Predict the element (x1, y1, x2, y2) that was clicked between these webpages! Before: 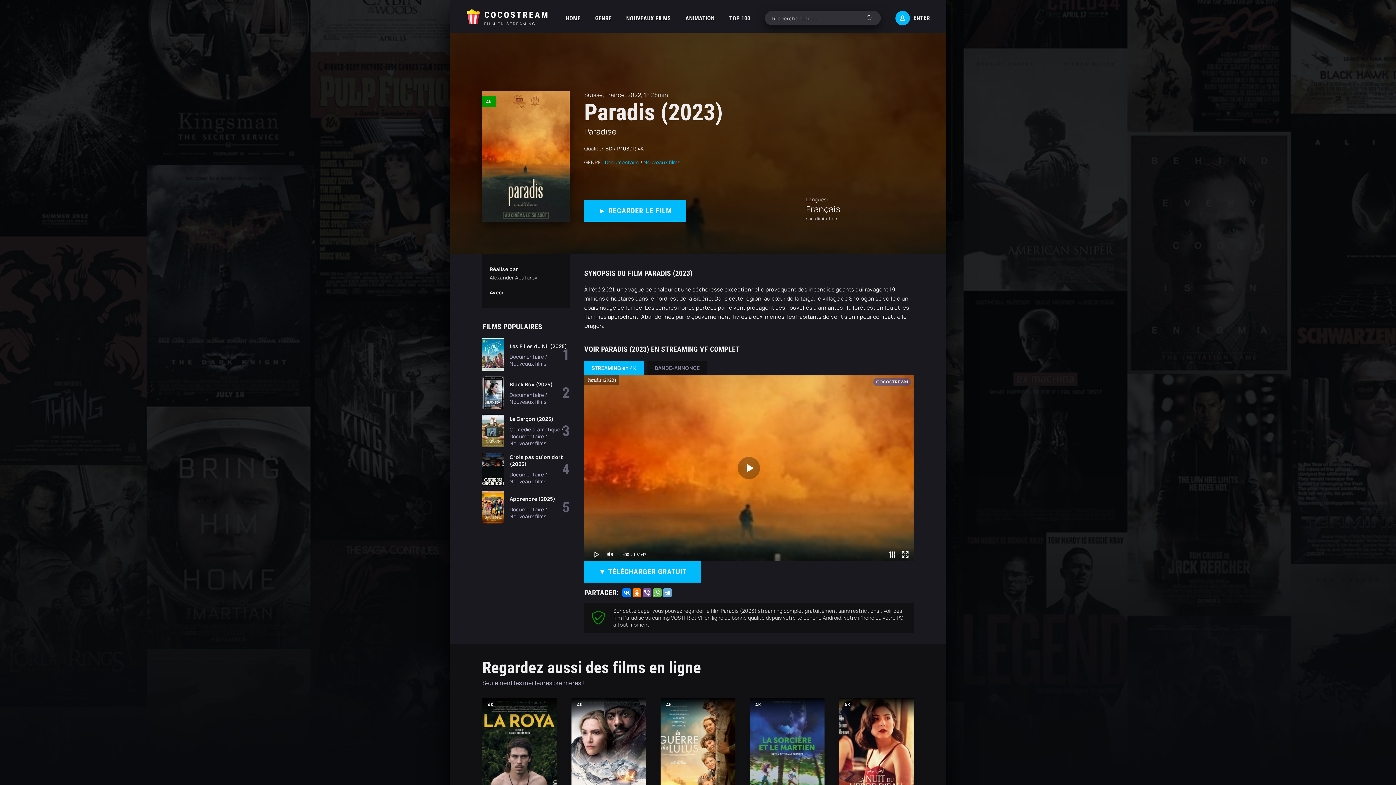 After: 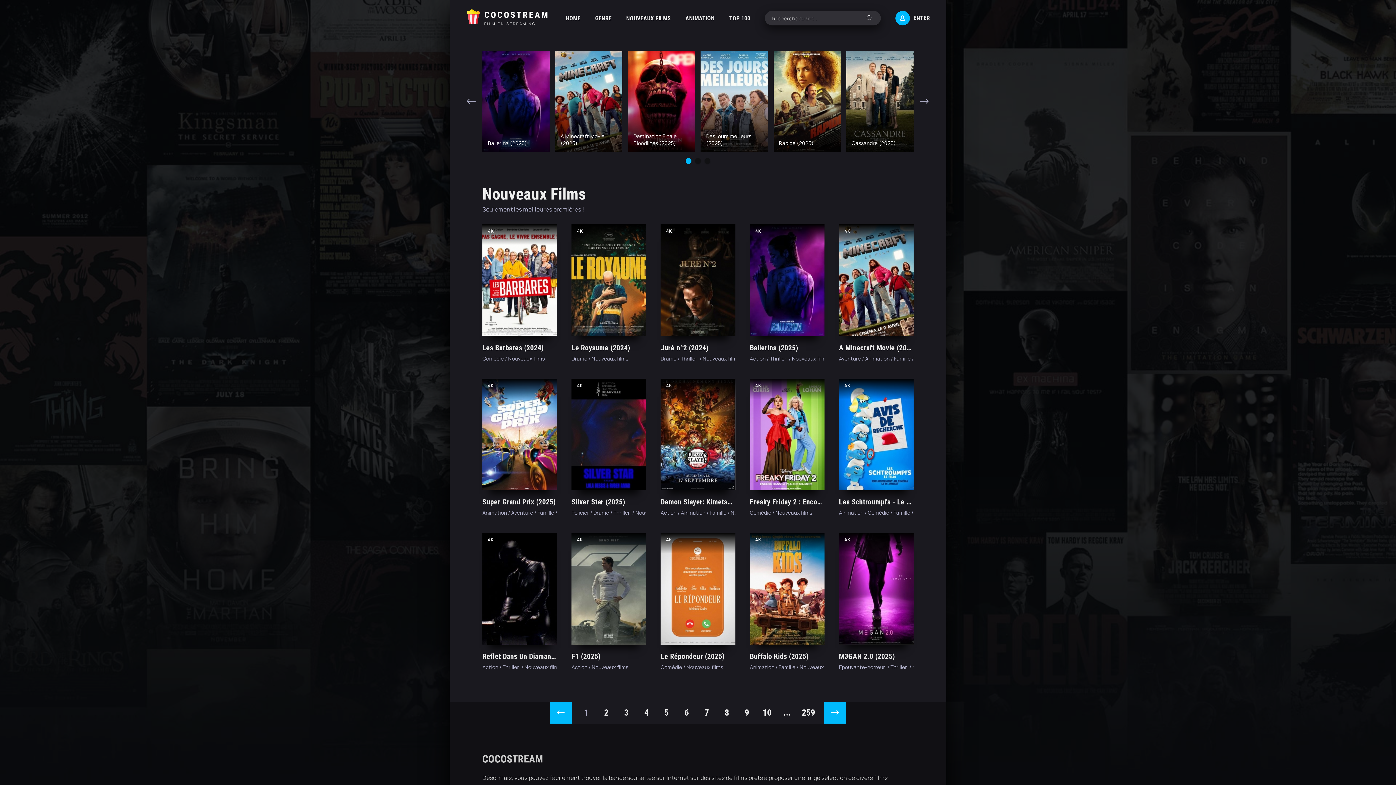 Action: bbox: (466, 7, 549, 29) label: COCOSTREAM

FILM EN STREAMING